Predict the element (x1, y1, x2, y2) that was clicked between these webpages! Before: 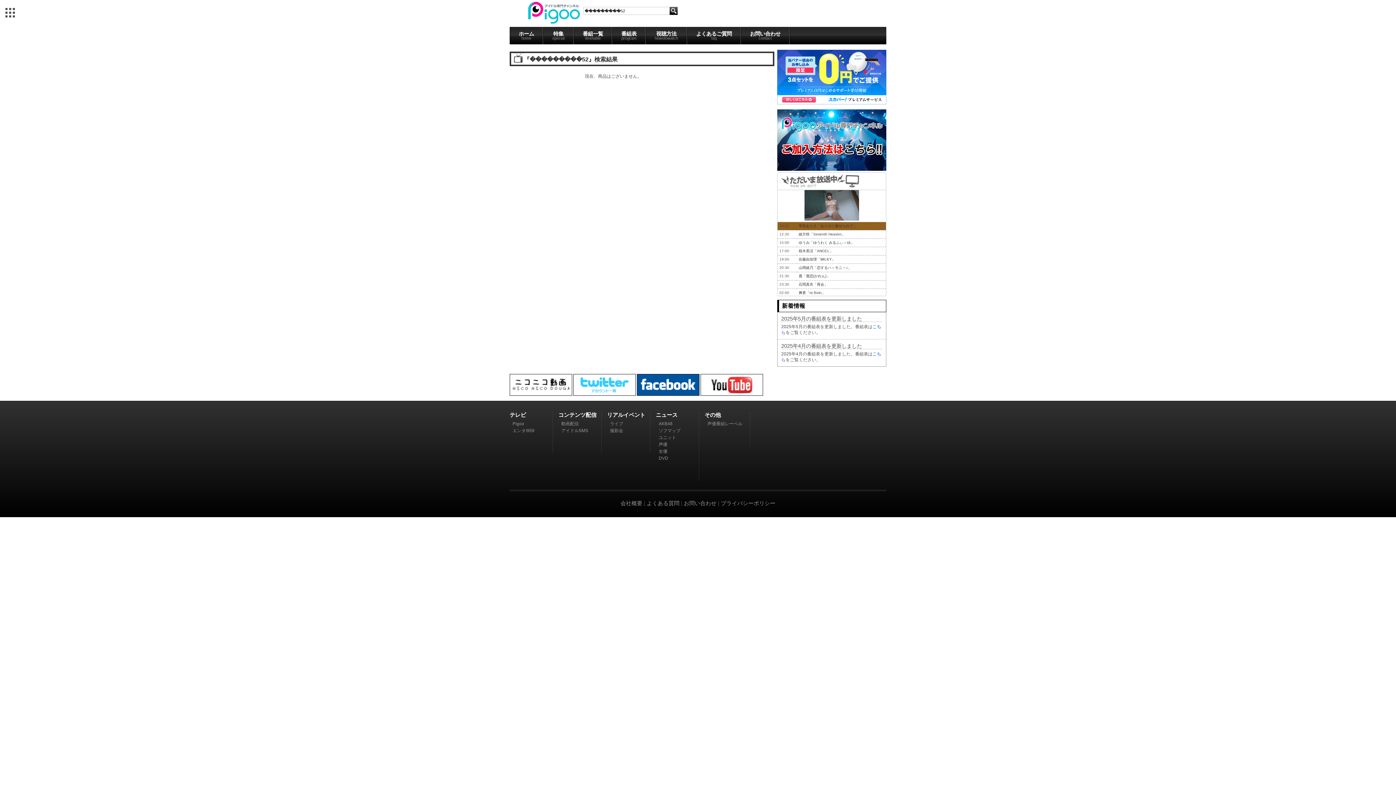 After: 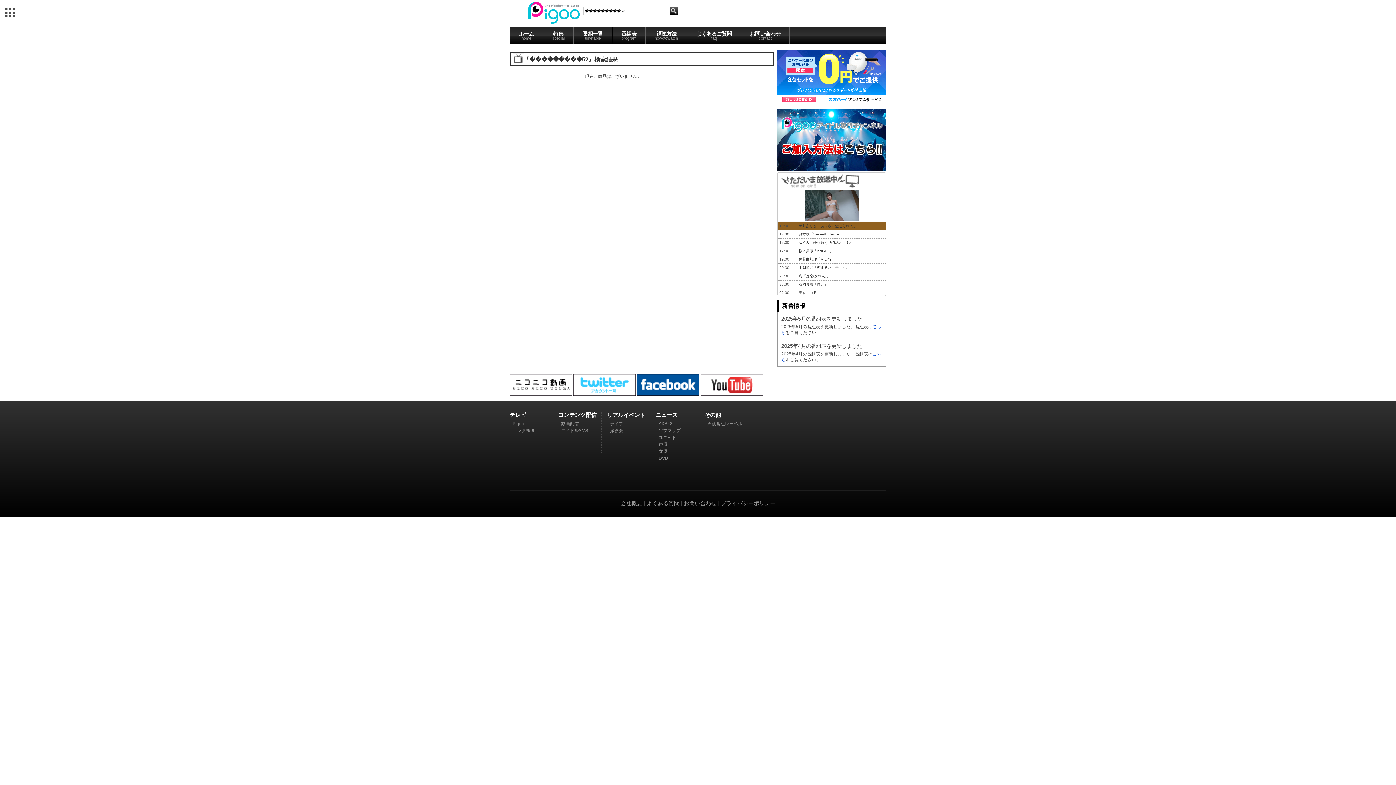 Action: bbox: (658, 421, 672, 426) label: AKB48